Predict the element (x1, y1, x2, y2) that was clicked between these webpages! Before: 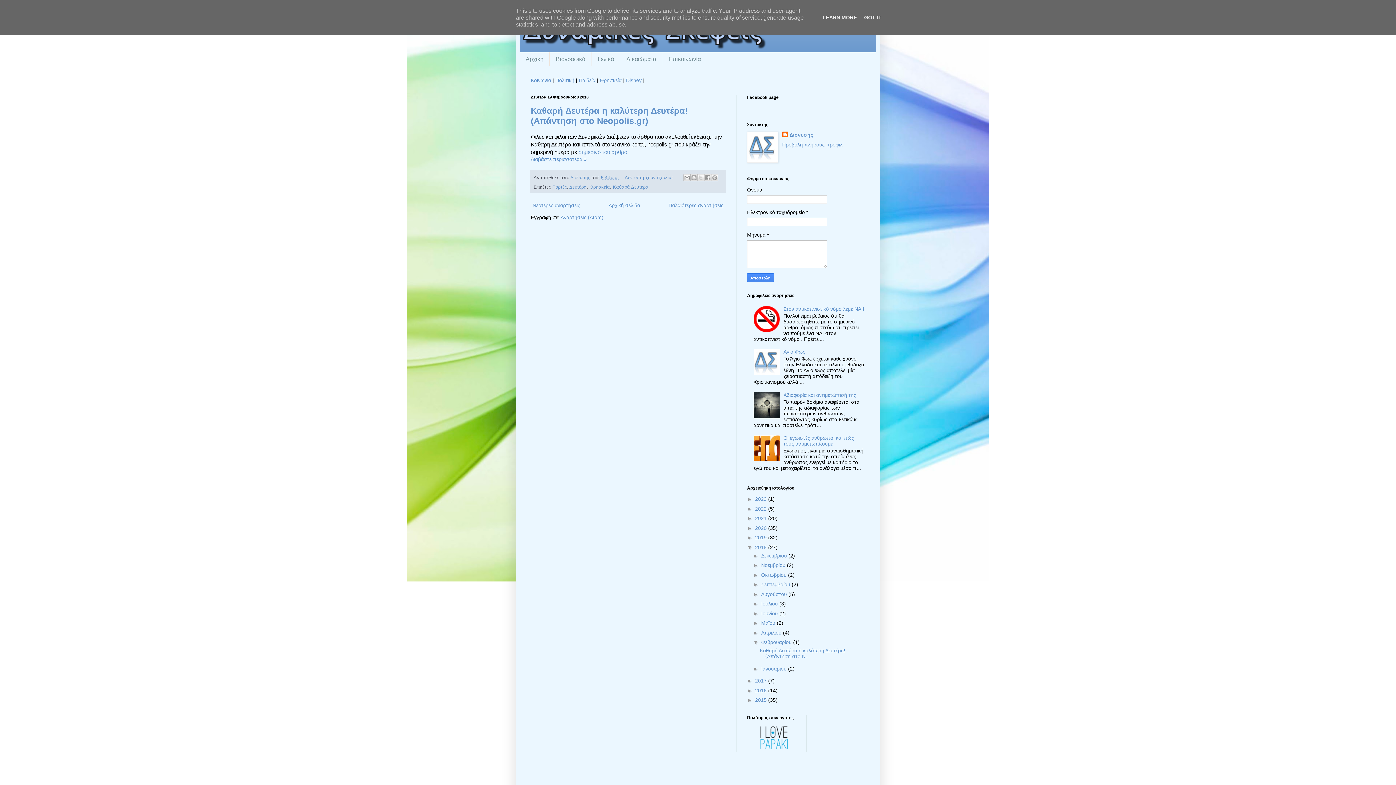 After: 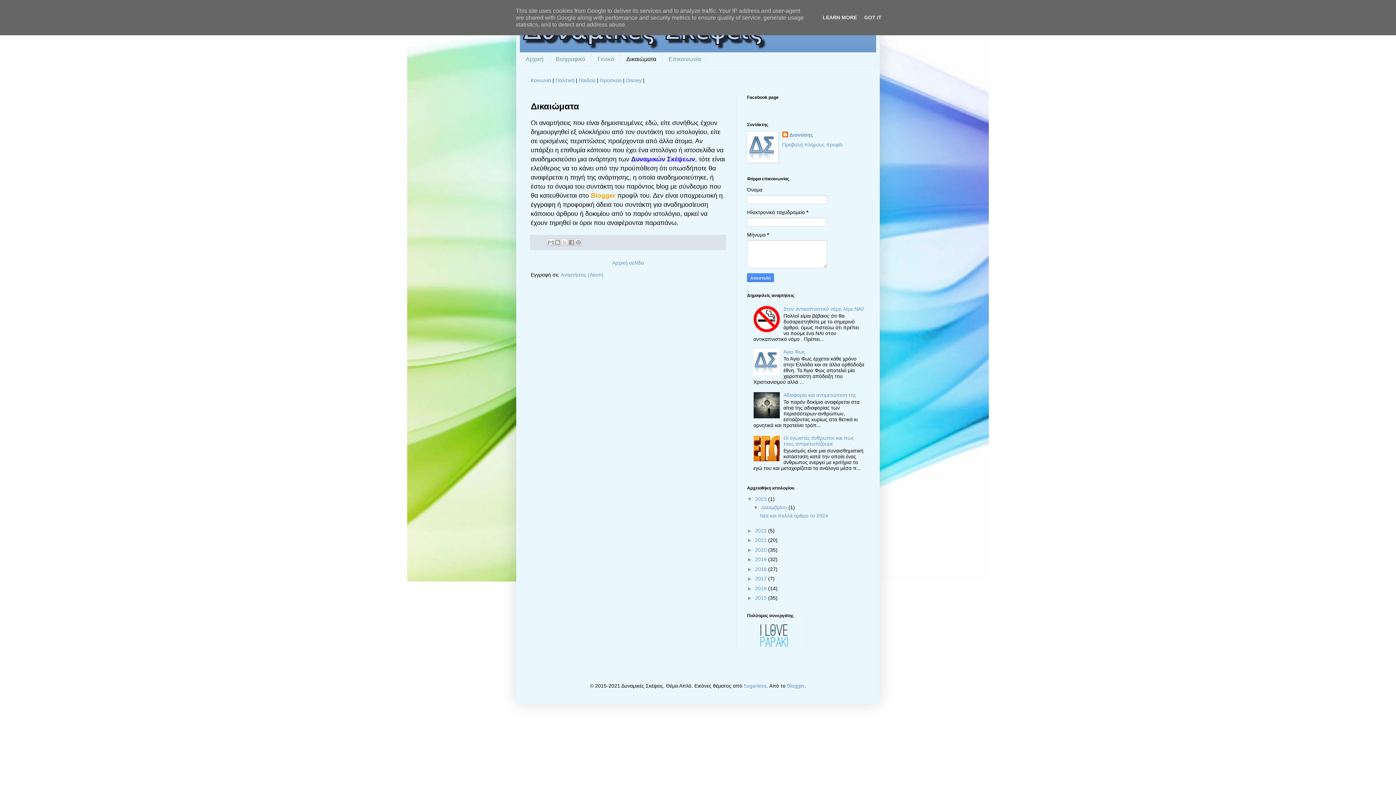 Action: label: Δικαιώματα bbox: (620, 52, 662, 65)